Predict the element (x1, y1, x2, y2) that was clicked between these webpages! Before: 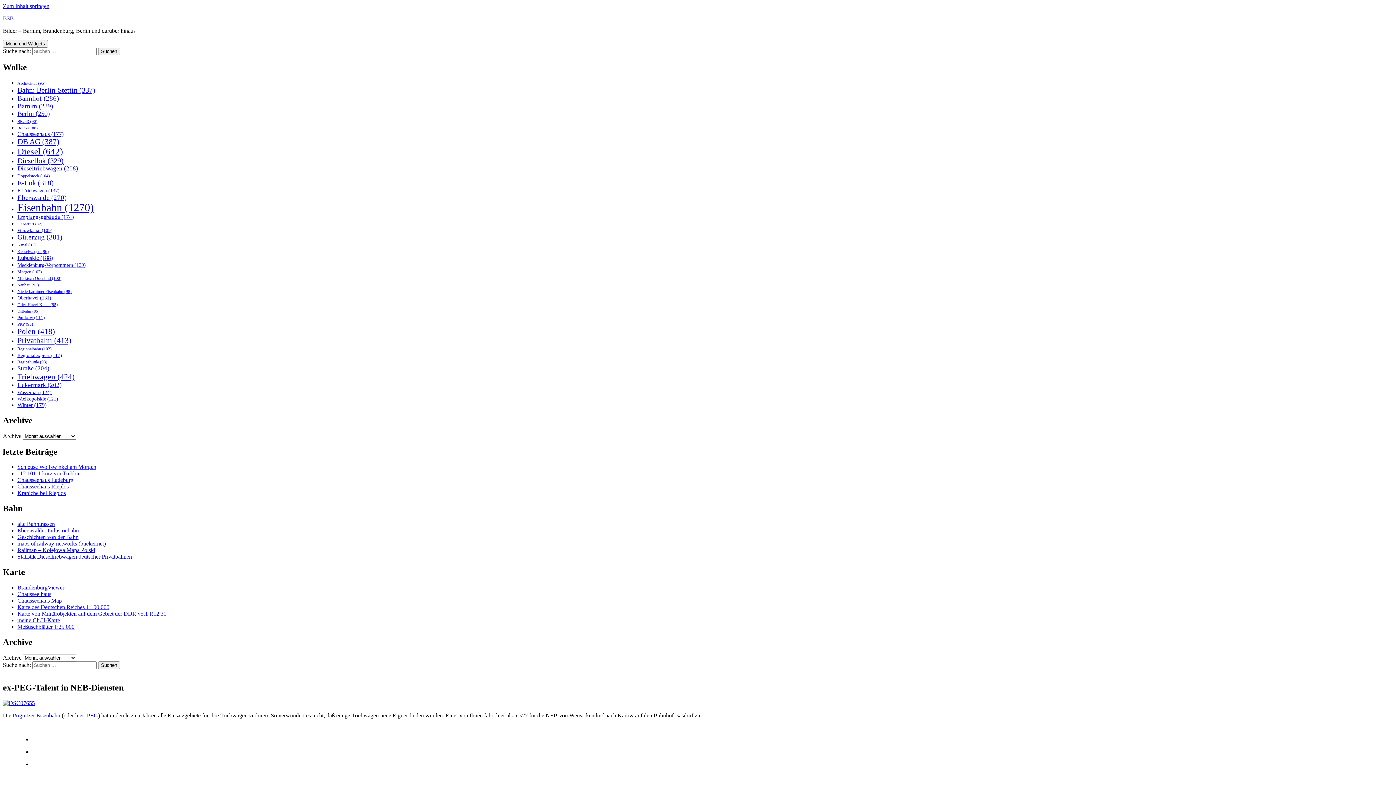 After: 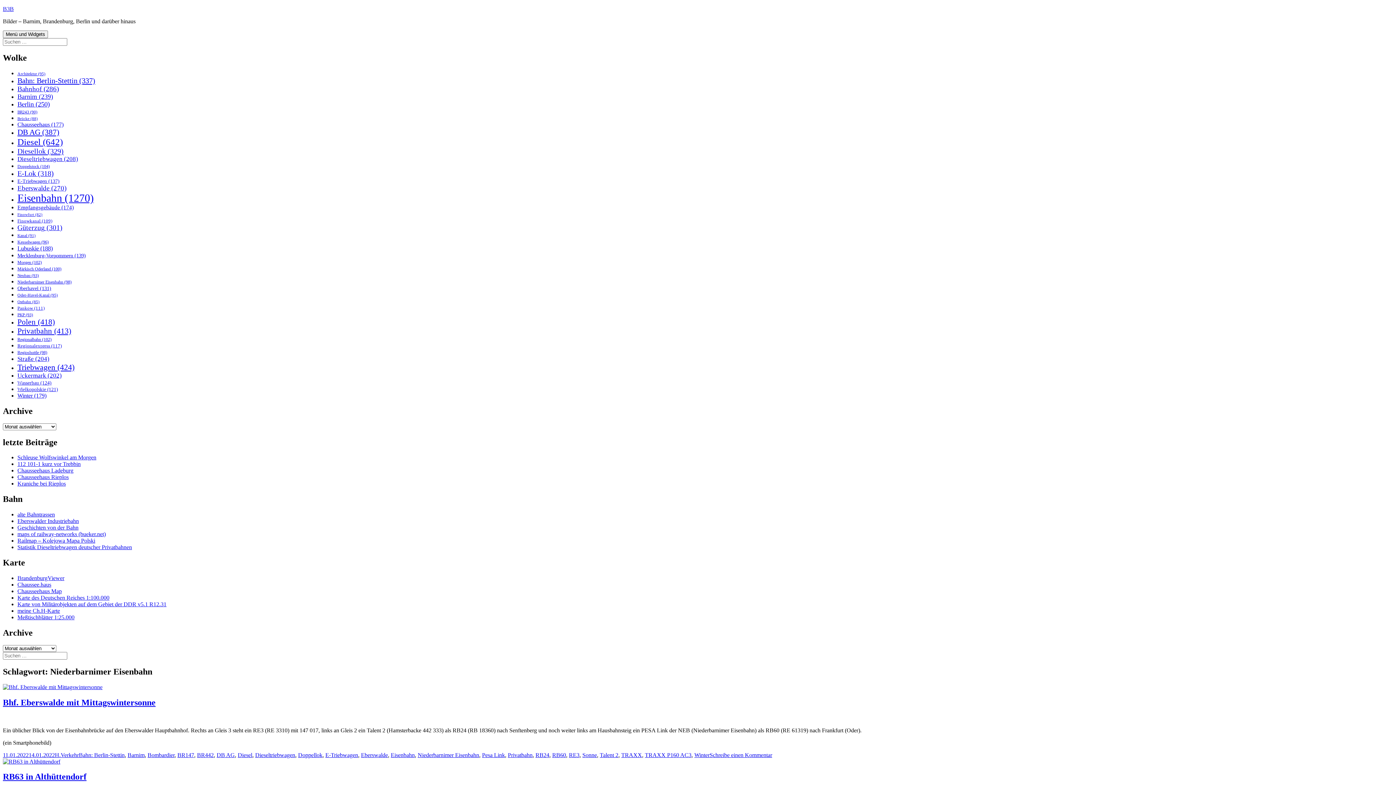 Action: bbox: (17, 289, 71, 294) label: Niederbarnimer Eisenbahn (98 Einträge)